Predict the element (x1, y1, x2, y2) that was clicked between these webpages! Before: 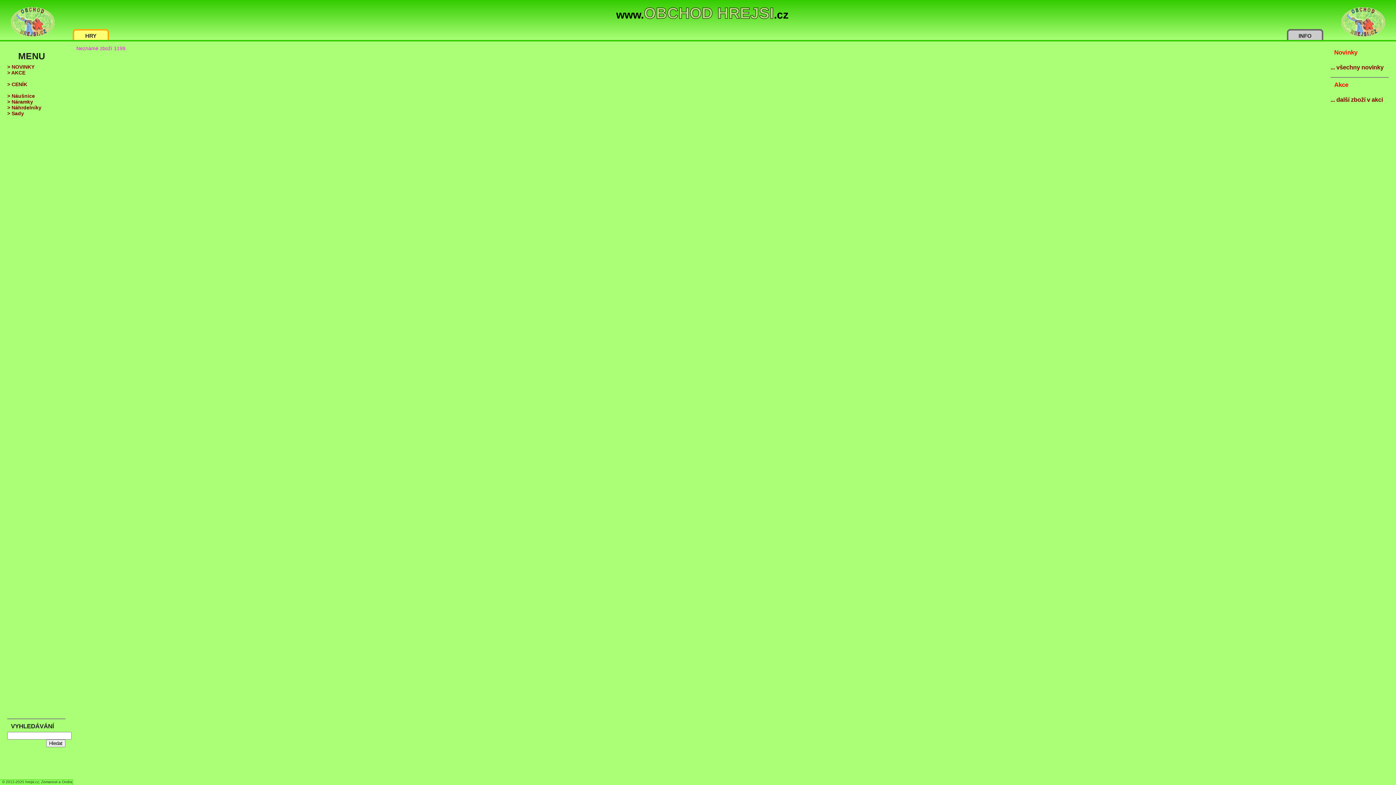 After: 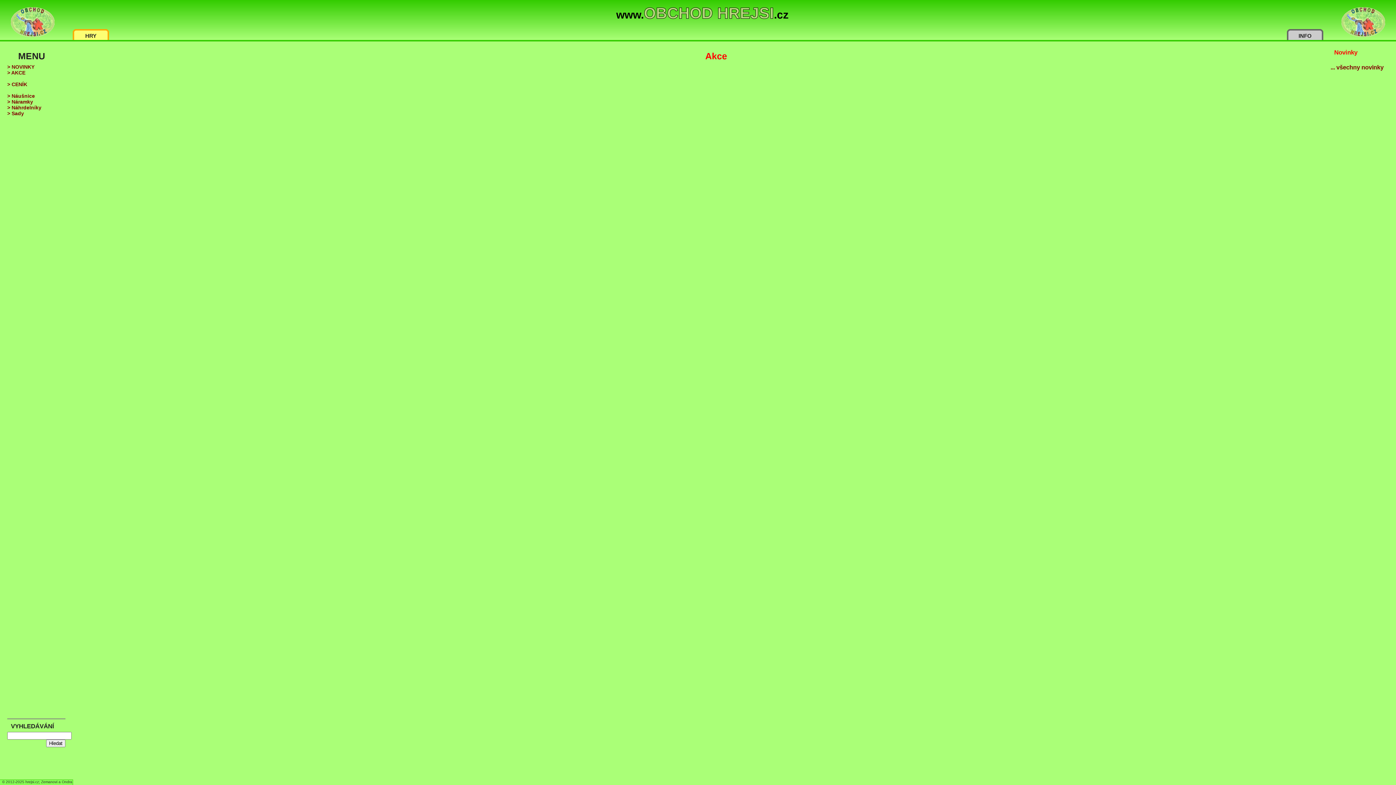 Action: bbox: (7, 69, 25, 75) label: > AKCE